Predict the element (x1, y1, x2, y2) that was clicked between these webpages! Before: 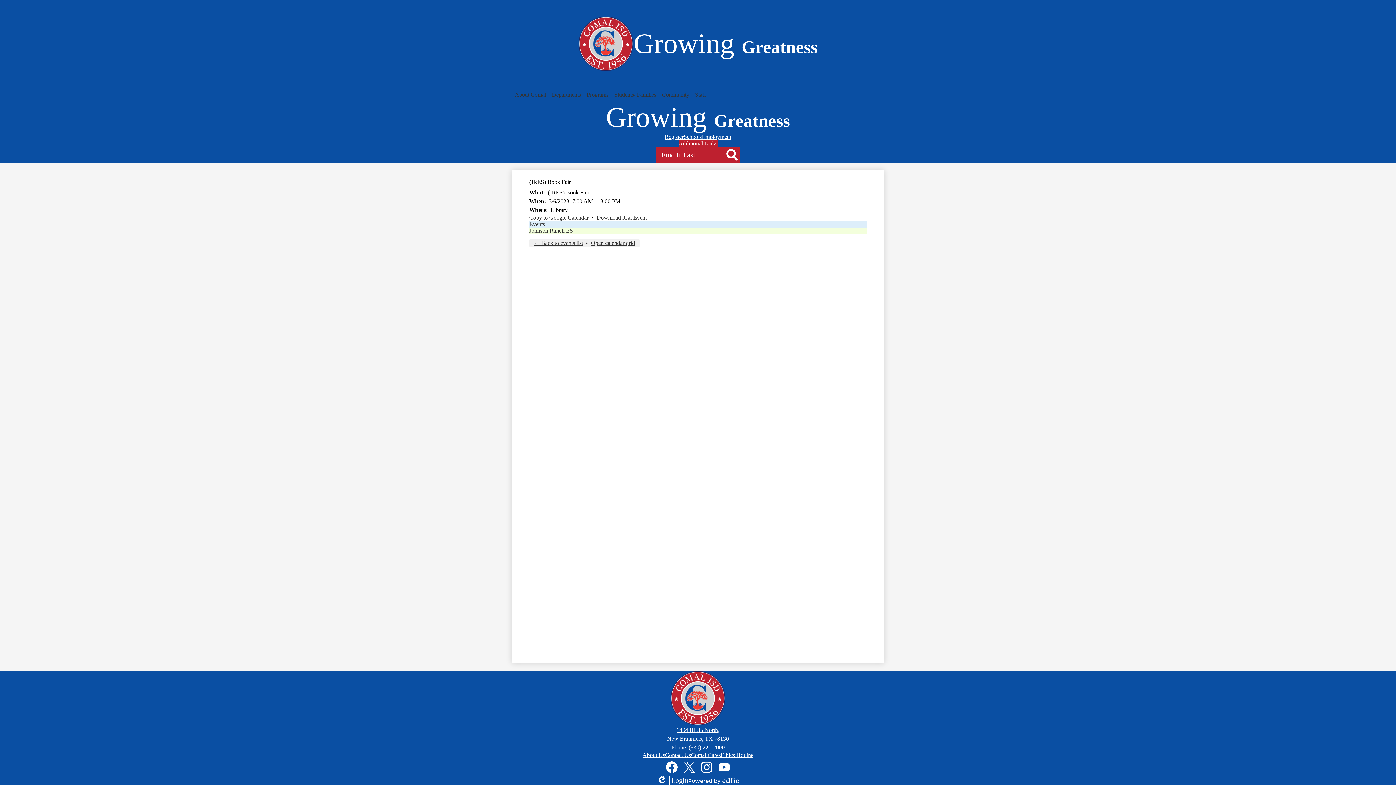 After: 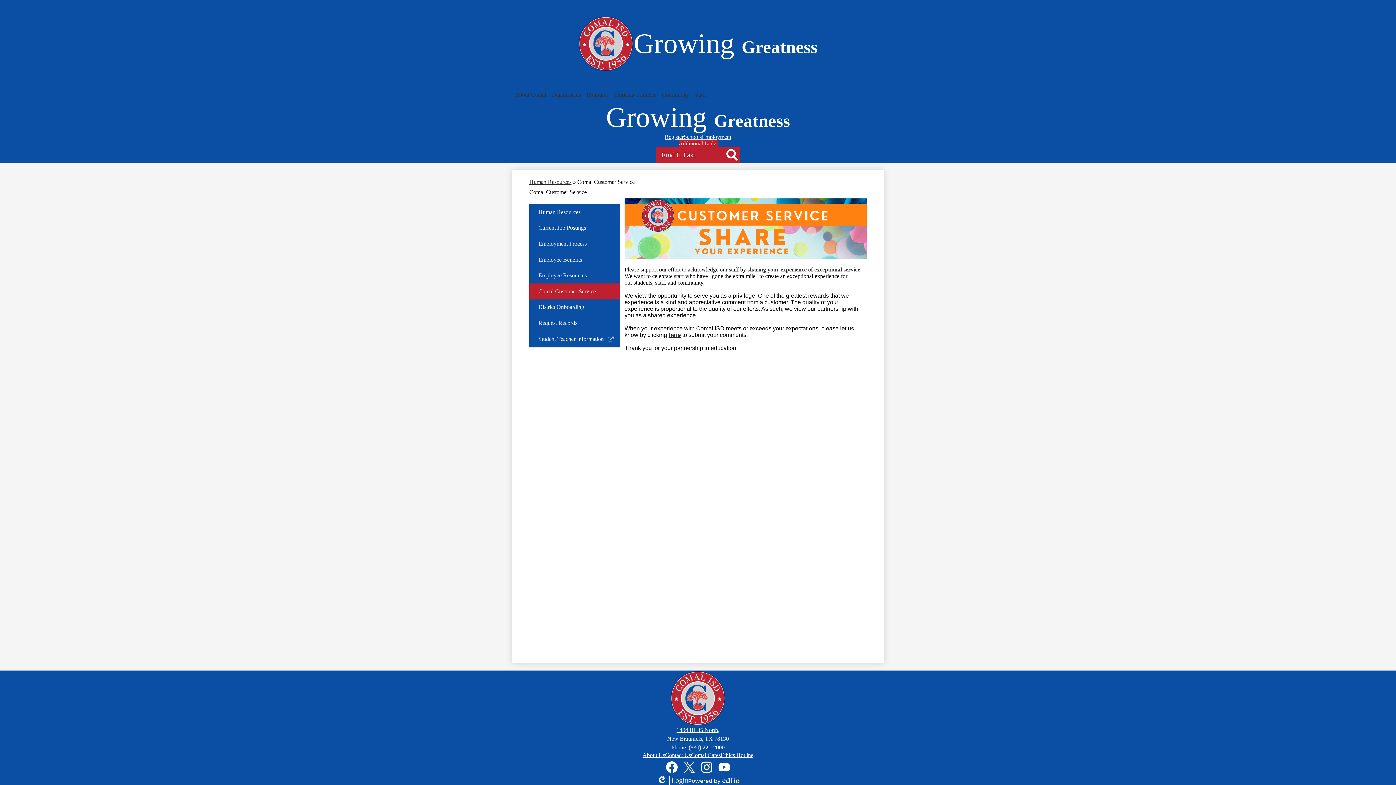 Action: label: Comal Cares bbox: (691, 752, 720, 758)